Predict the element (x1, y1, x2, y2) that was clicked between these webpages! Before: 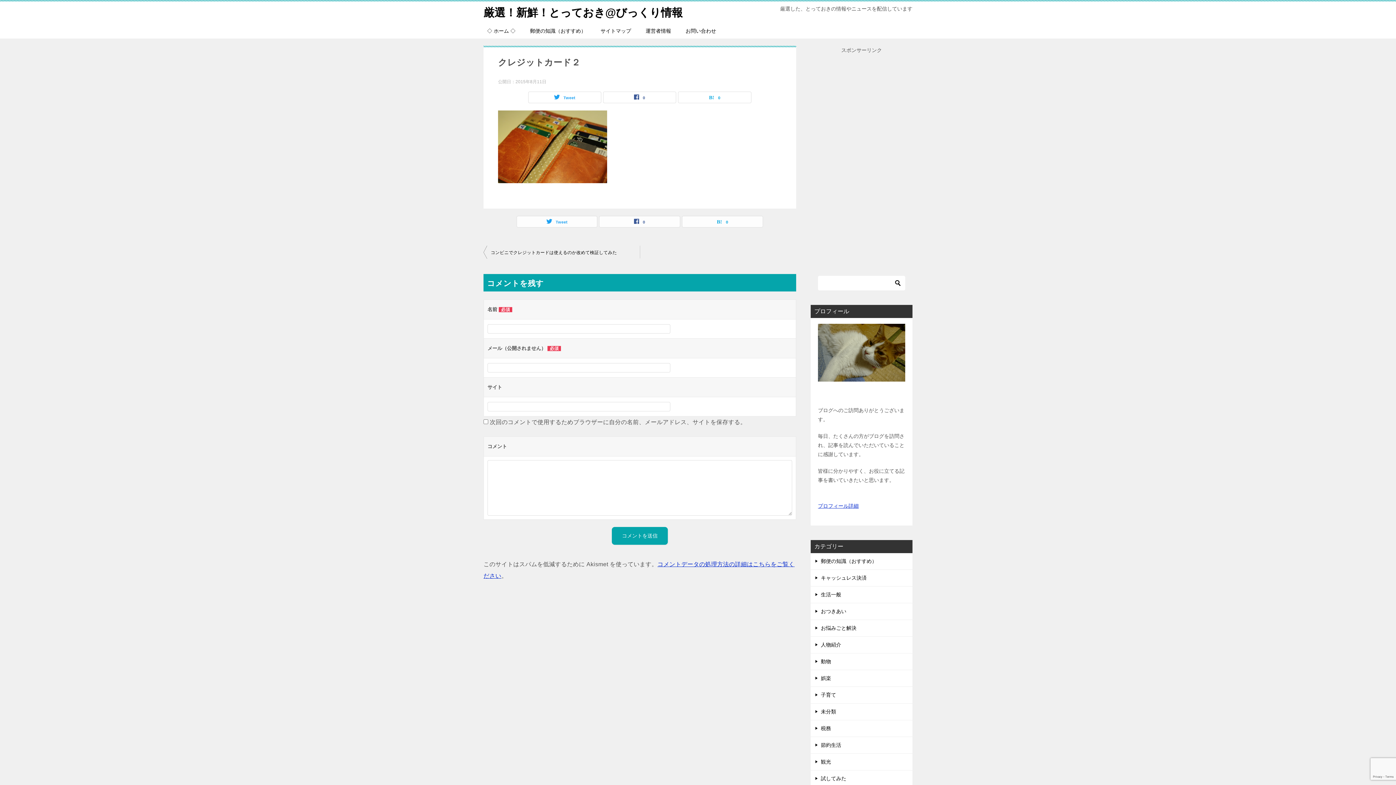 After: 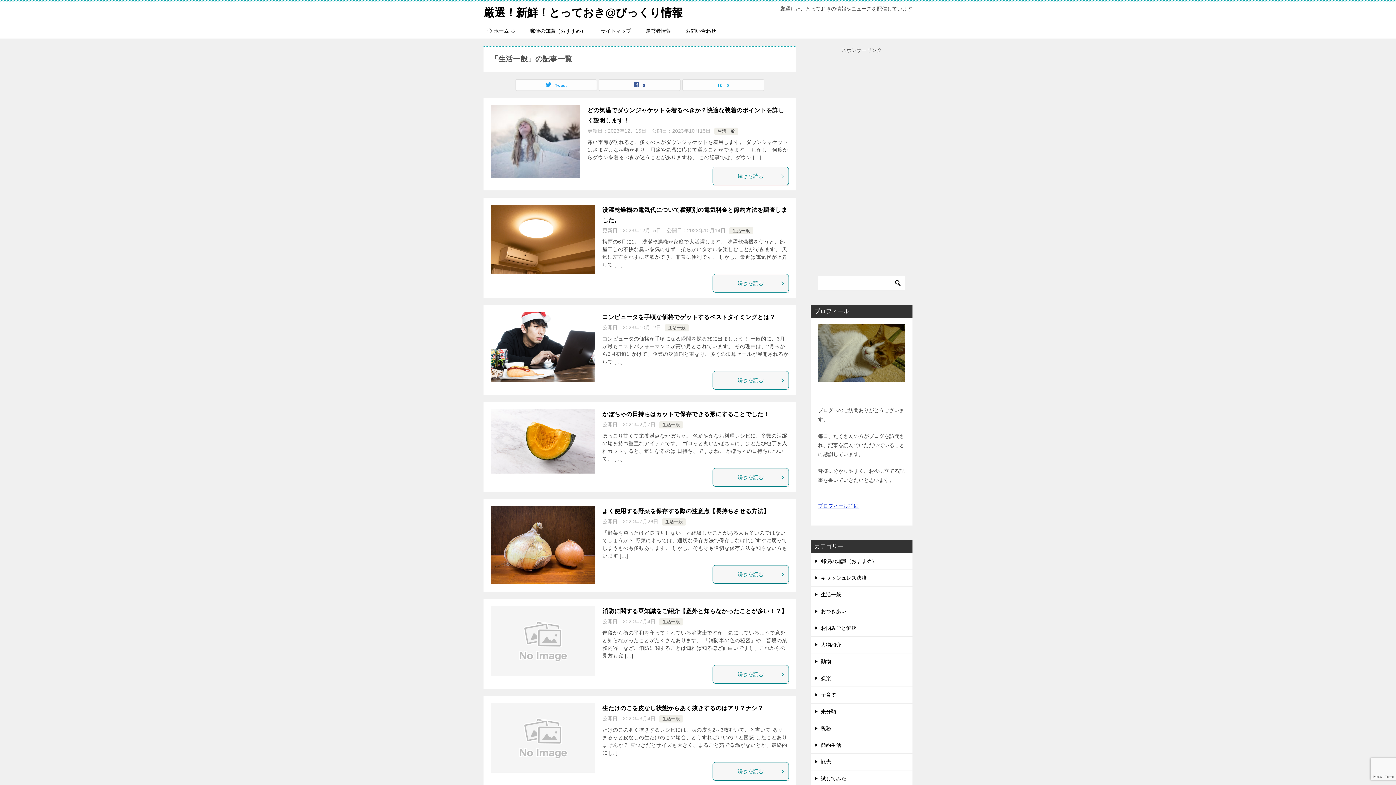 Action: label: 生活一般 bbox: (810, 587, 912, 603)